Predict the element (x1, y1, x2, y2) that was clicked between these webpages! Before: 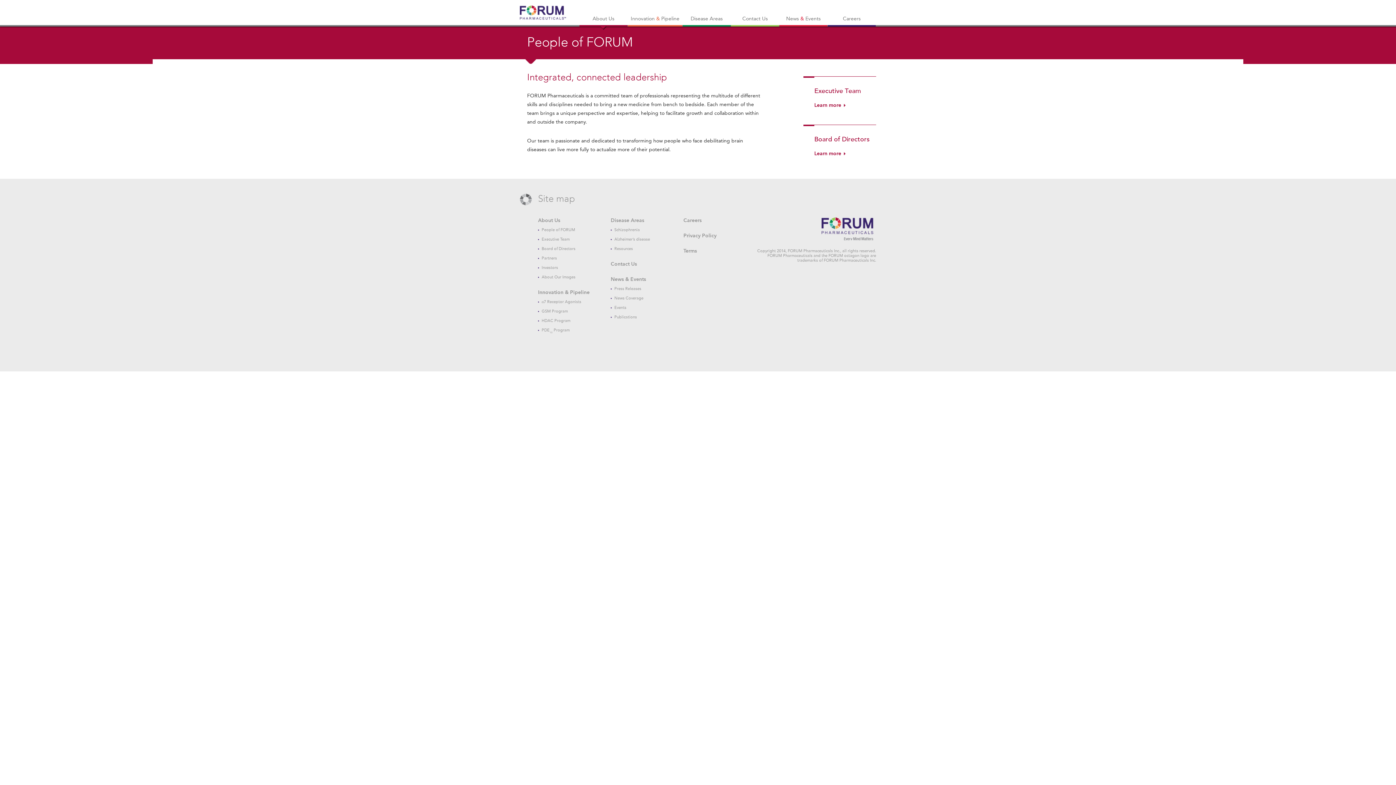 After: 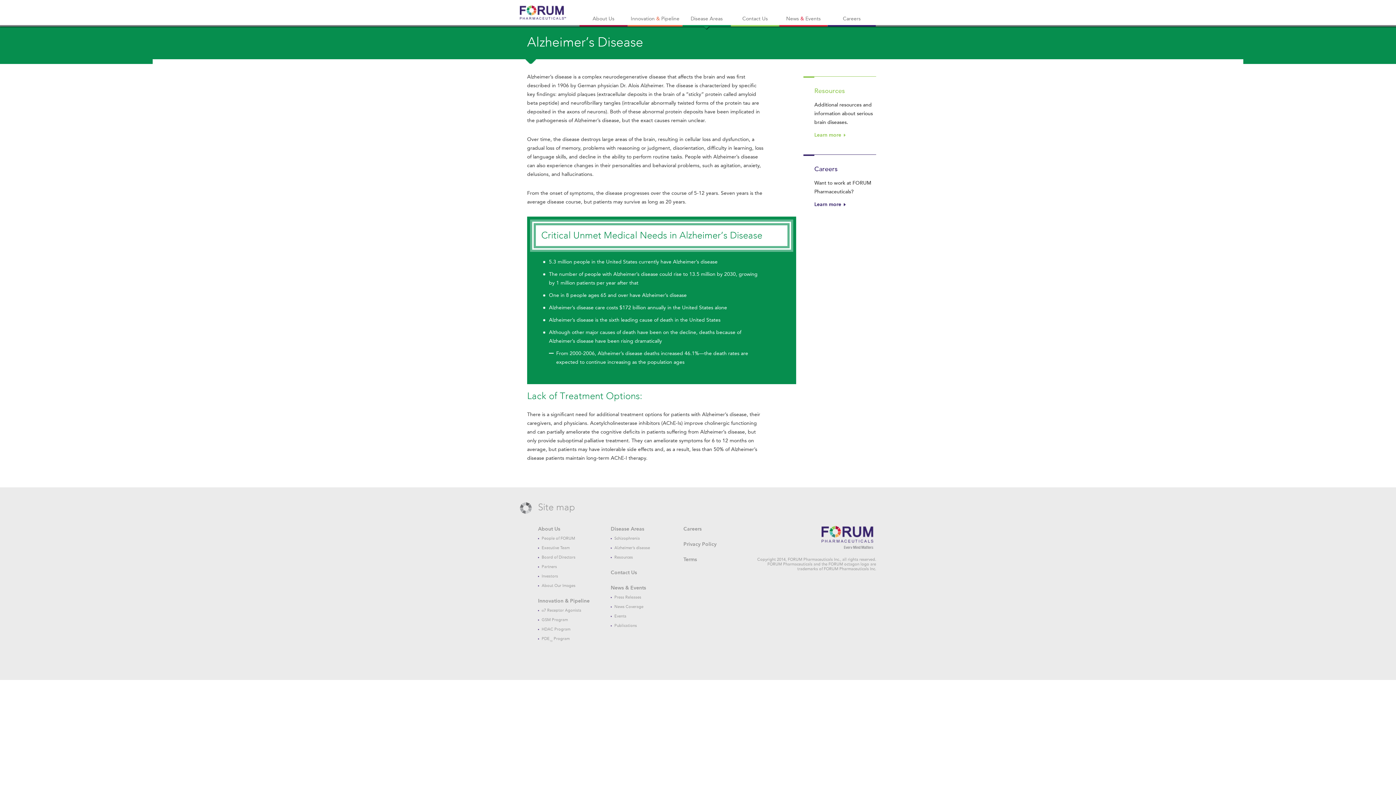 Action: label: Alzheimer’s disease bbox: (614, 237, 650, 241)